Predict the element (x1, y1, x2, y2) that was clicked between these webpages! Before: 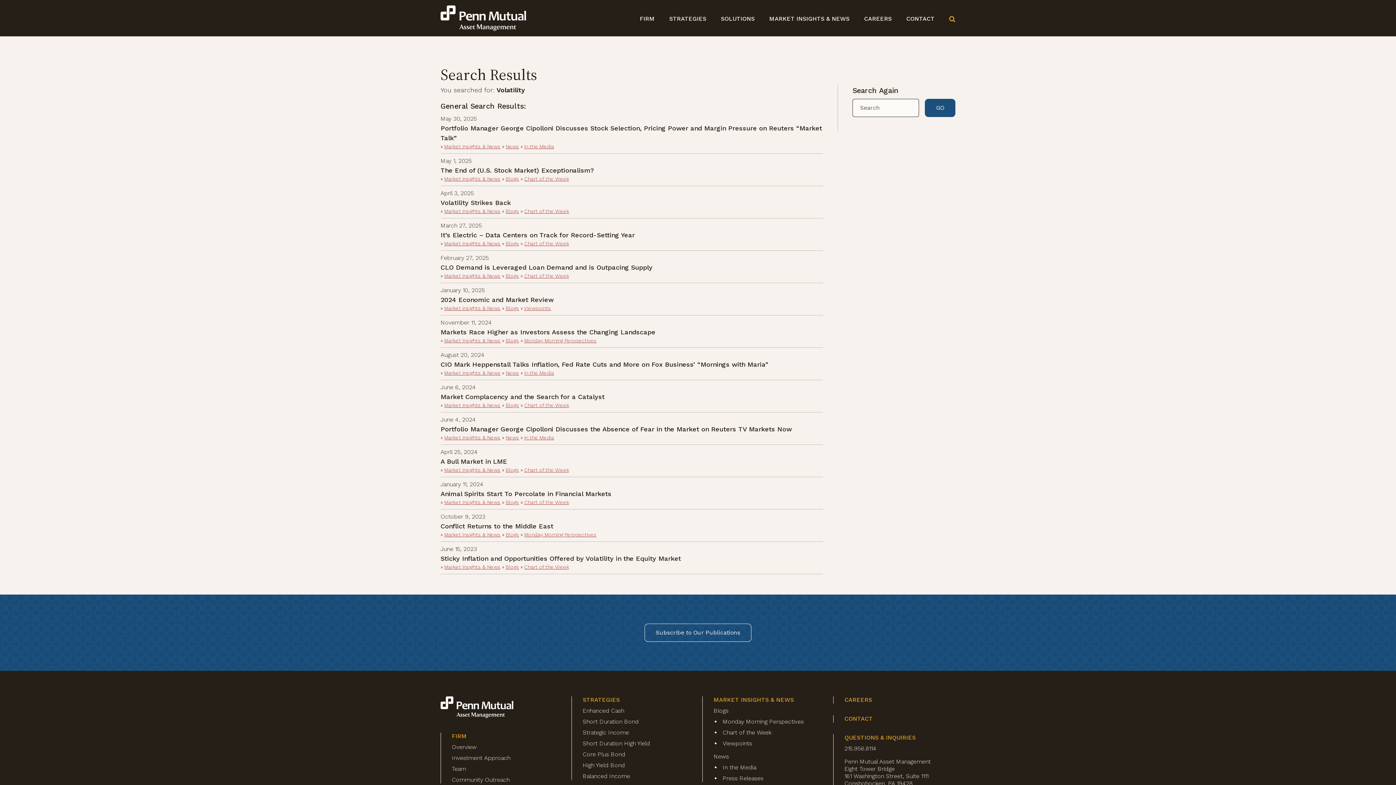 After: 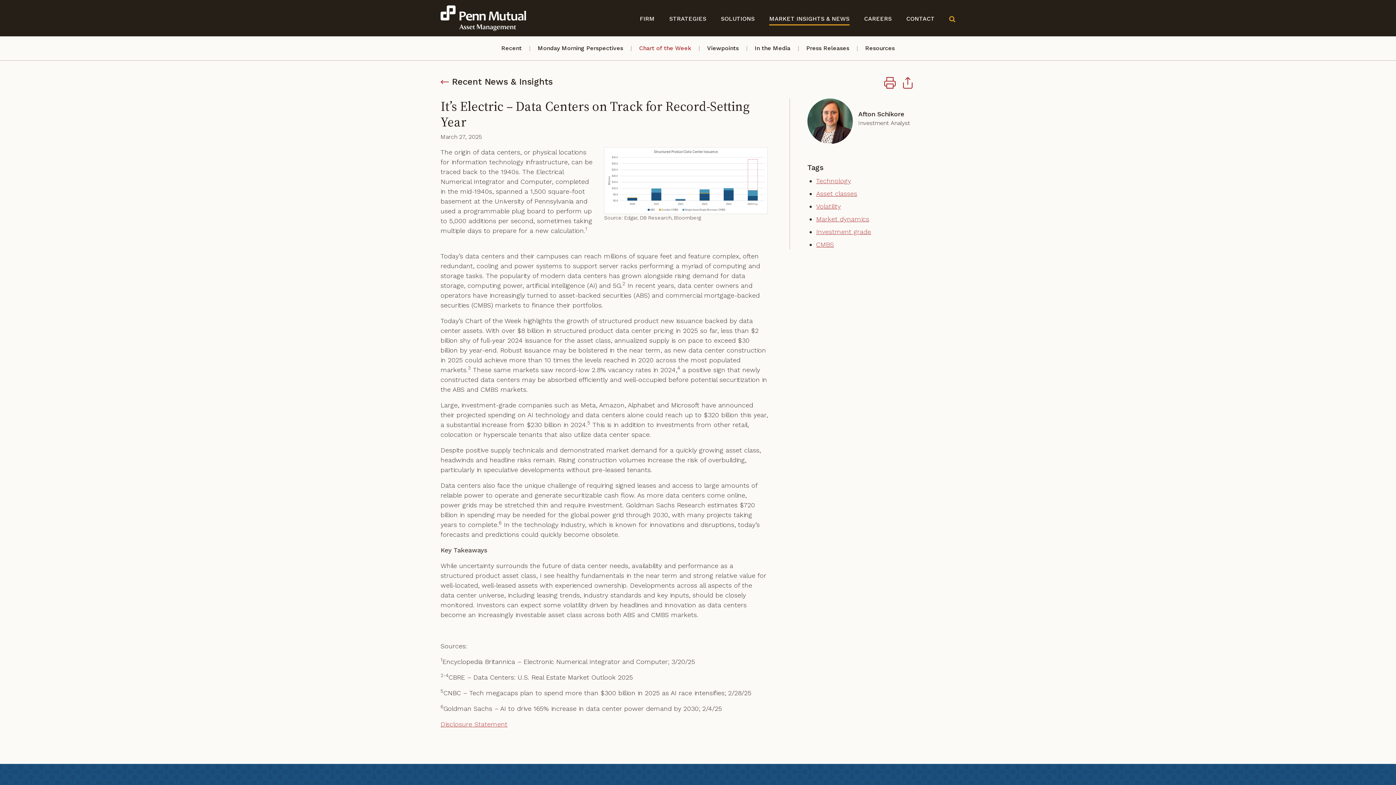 Action: bbox: (440, 230, 823, 240) label: It’s Electric – Data Centers on Track for Record-Setting Year